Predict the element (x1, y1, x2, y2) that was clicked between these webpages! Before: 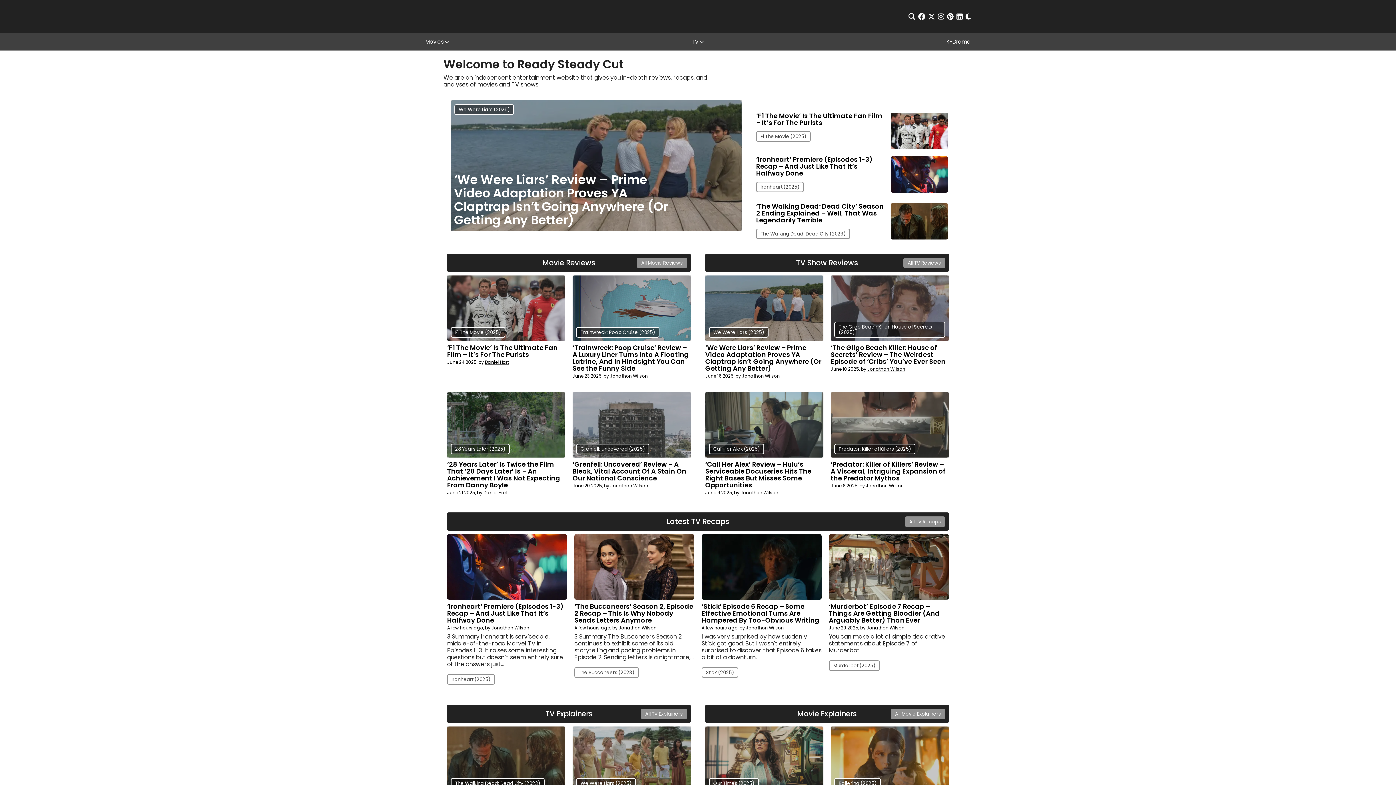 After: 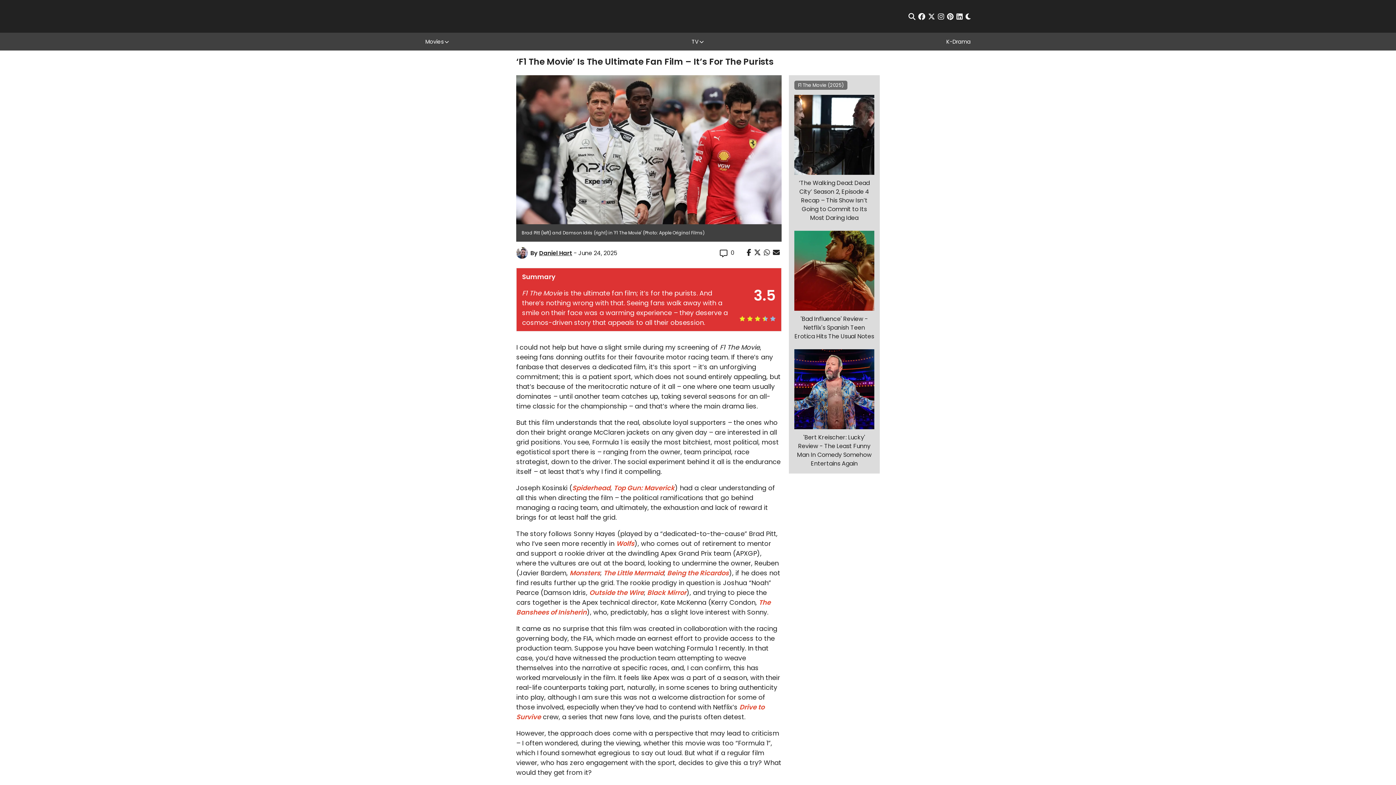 Action: bbox: (447, 344, 565, 358) label: ‘F1 The Movie’ Is The Ultimate Fan Film – It’s For The Purists